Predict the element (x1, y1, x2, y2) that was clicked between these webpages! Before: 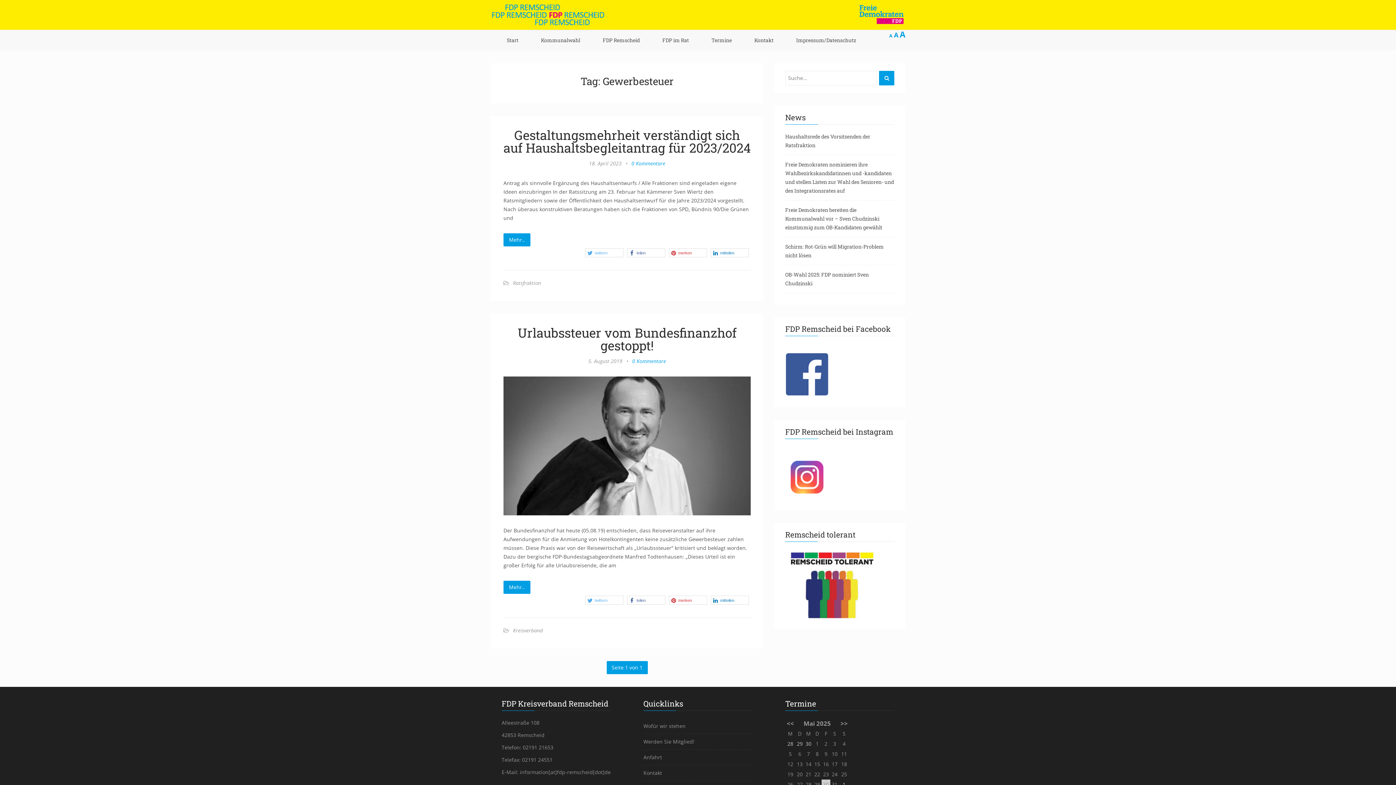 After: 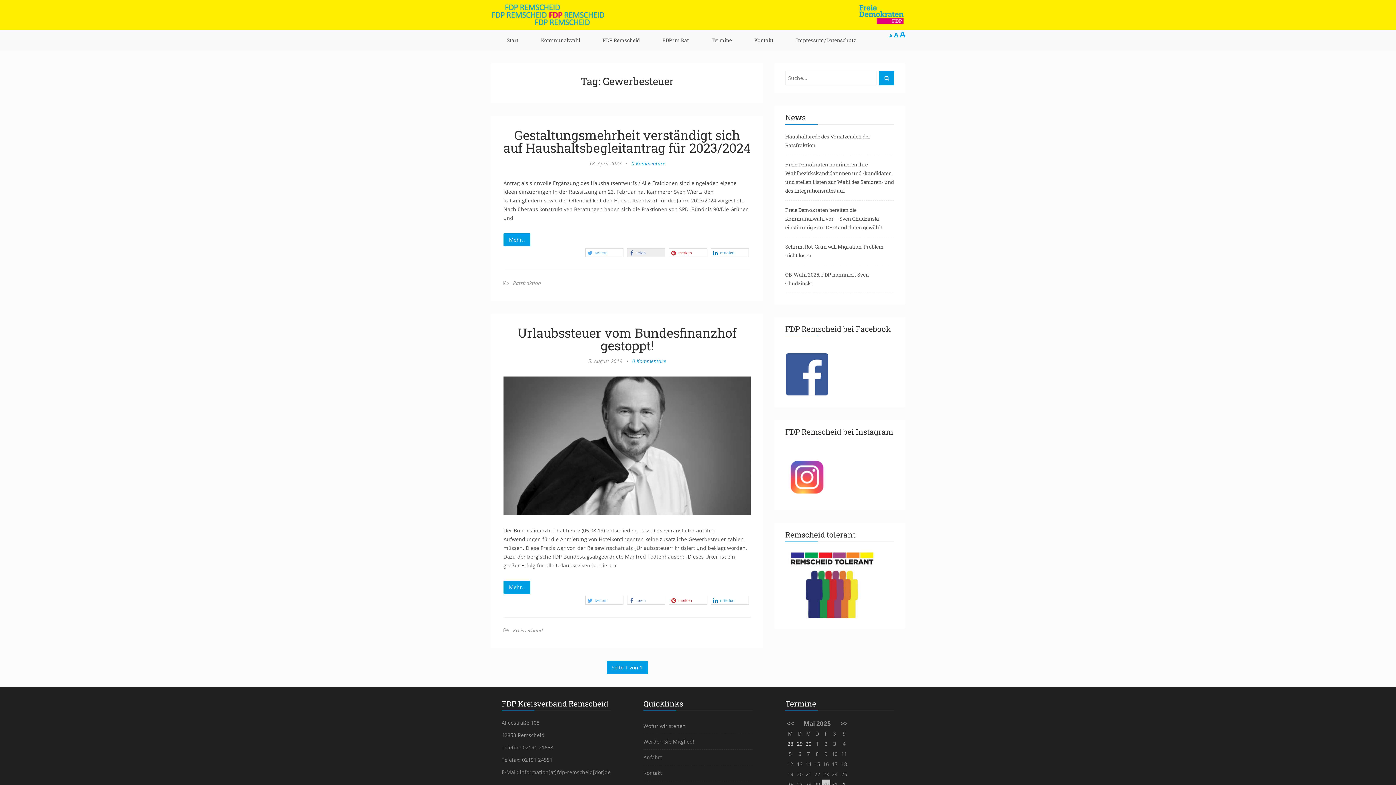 Action: label: Bei Facebook teilen bbox: (627, 248, 665, 257)